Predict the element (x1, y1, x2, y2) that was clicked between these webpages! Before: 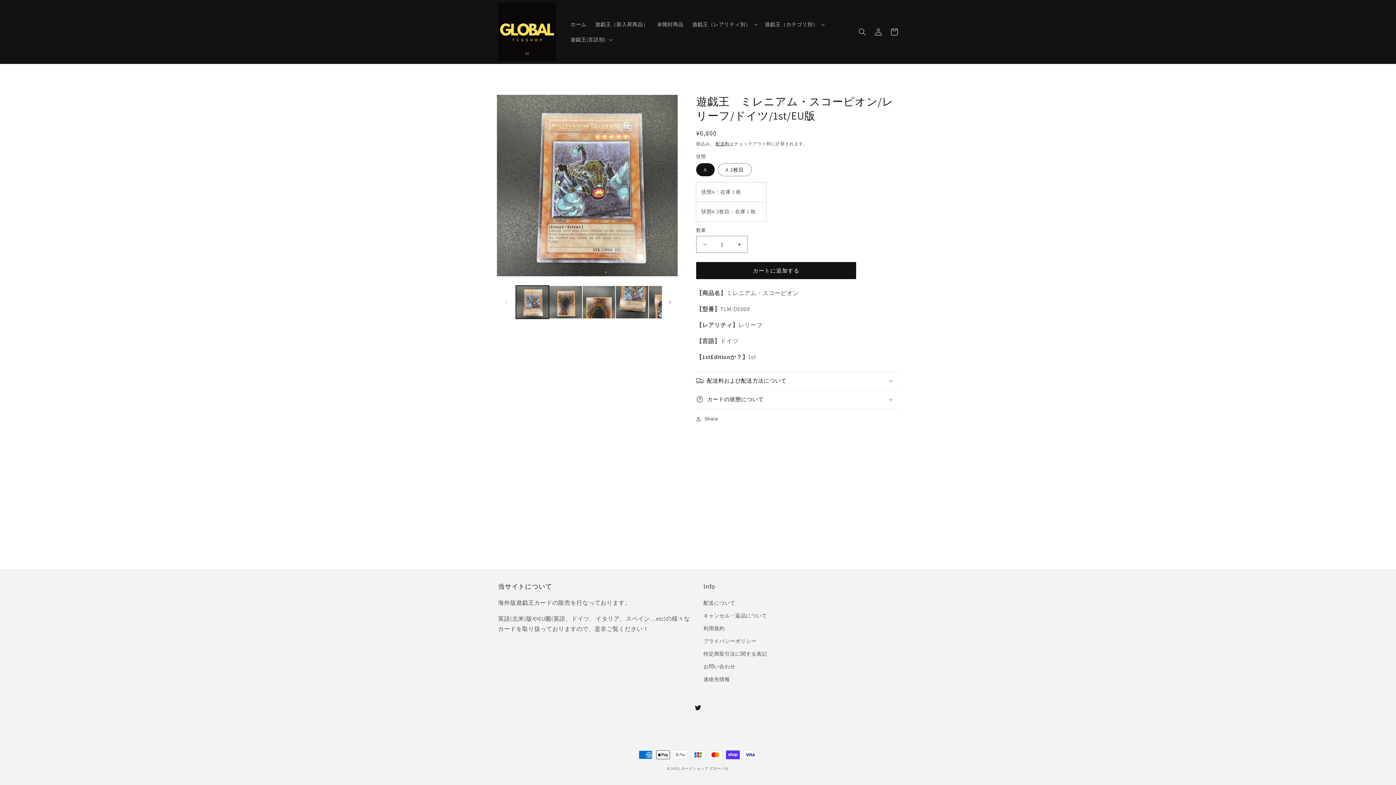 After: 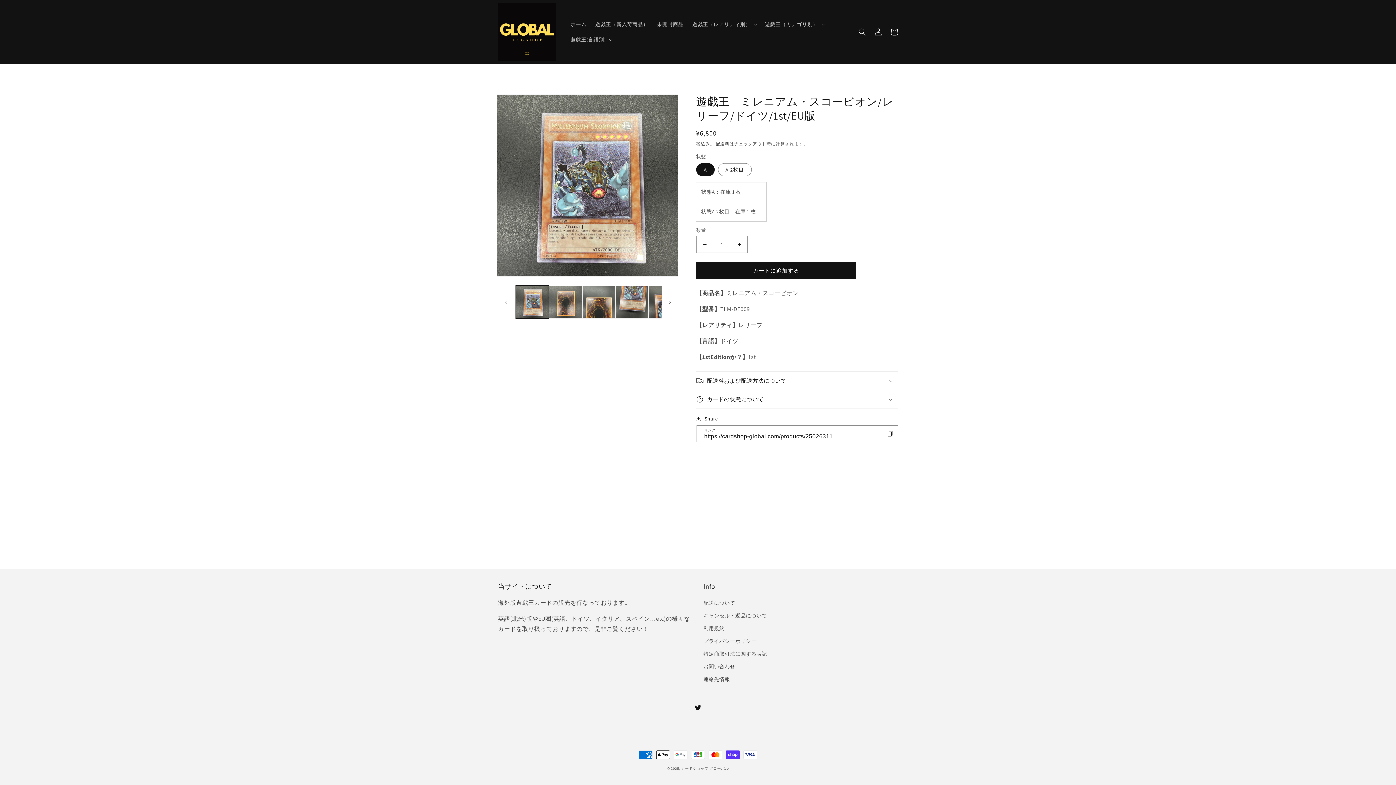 Action: label: Share bbox: (696, 414, 718, 423)